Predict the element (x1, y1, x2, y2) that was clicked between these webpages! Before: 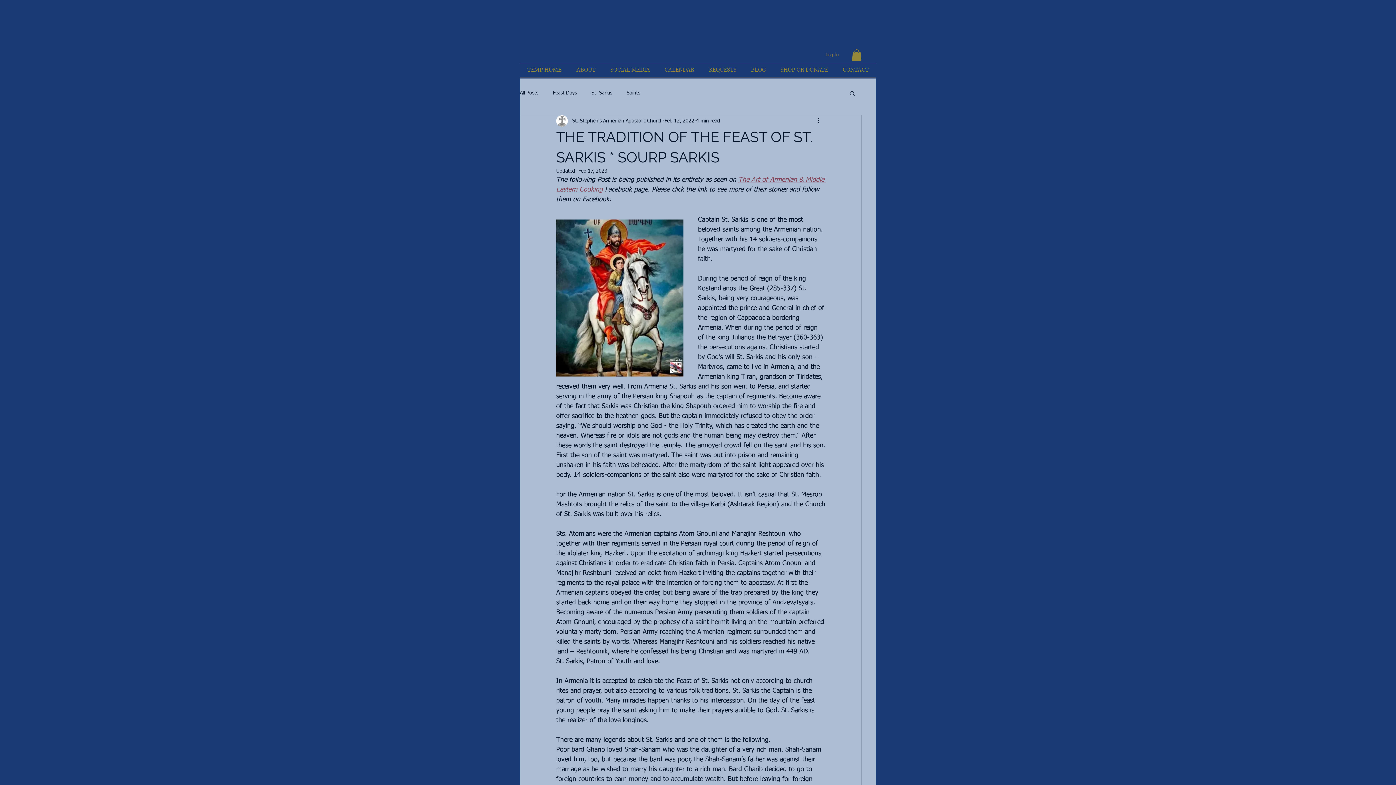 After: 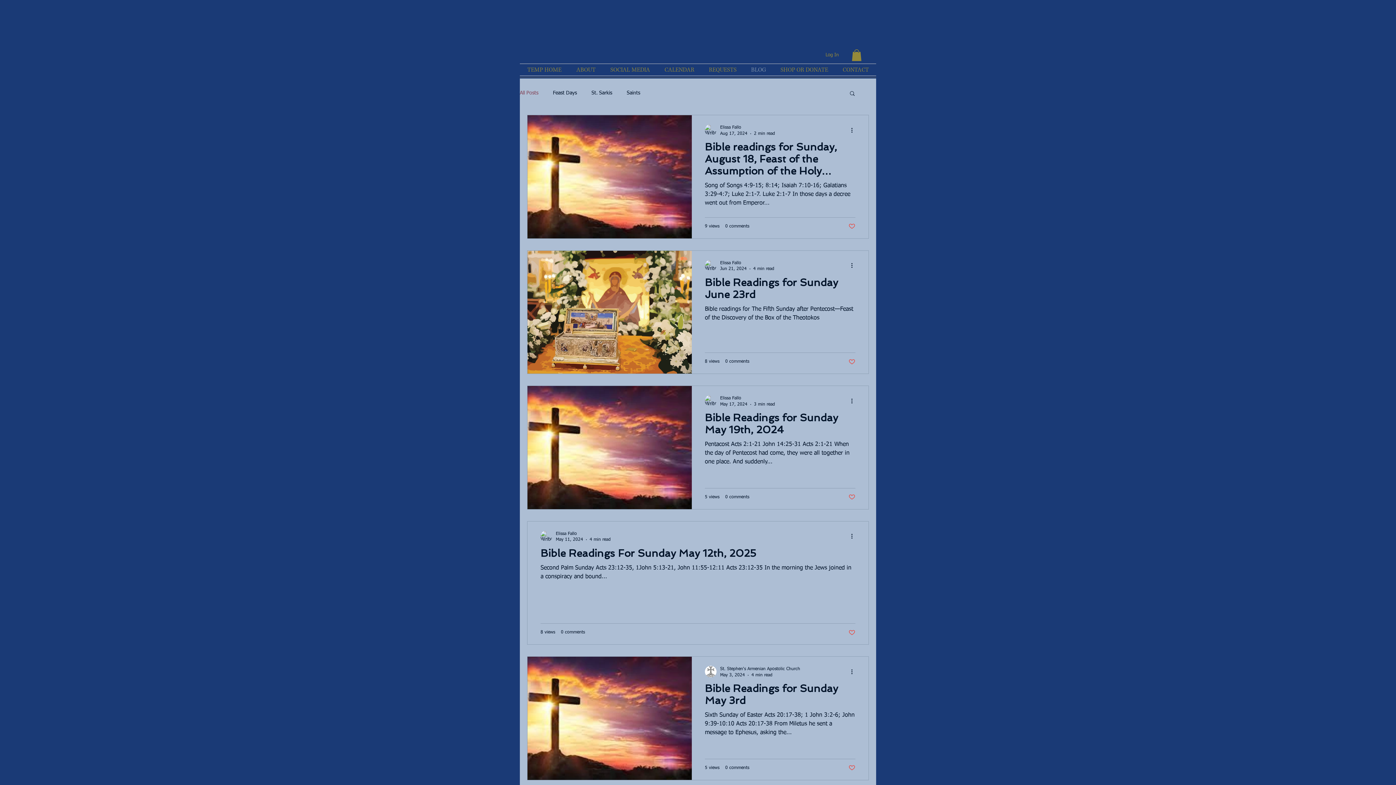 Action: bbox: (520, 89, 538, 96) label: All Posts